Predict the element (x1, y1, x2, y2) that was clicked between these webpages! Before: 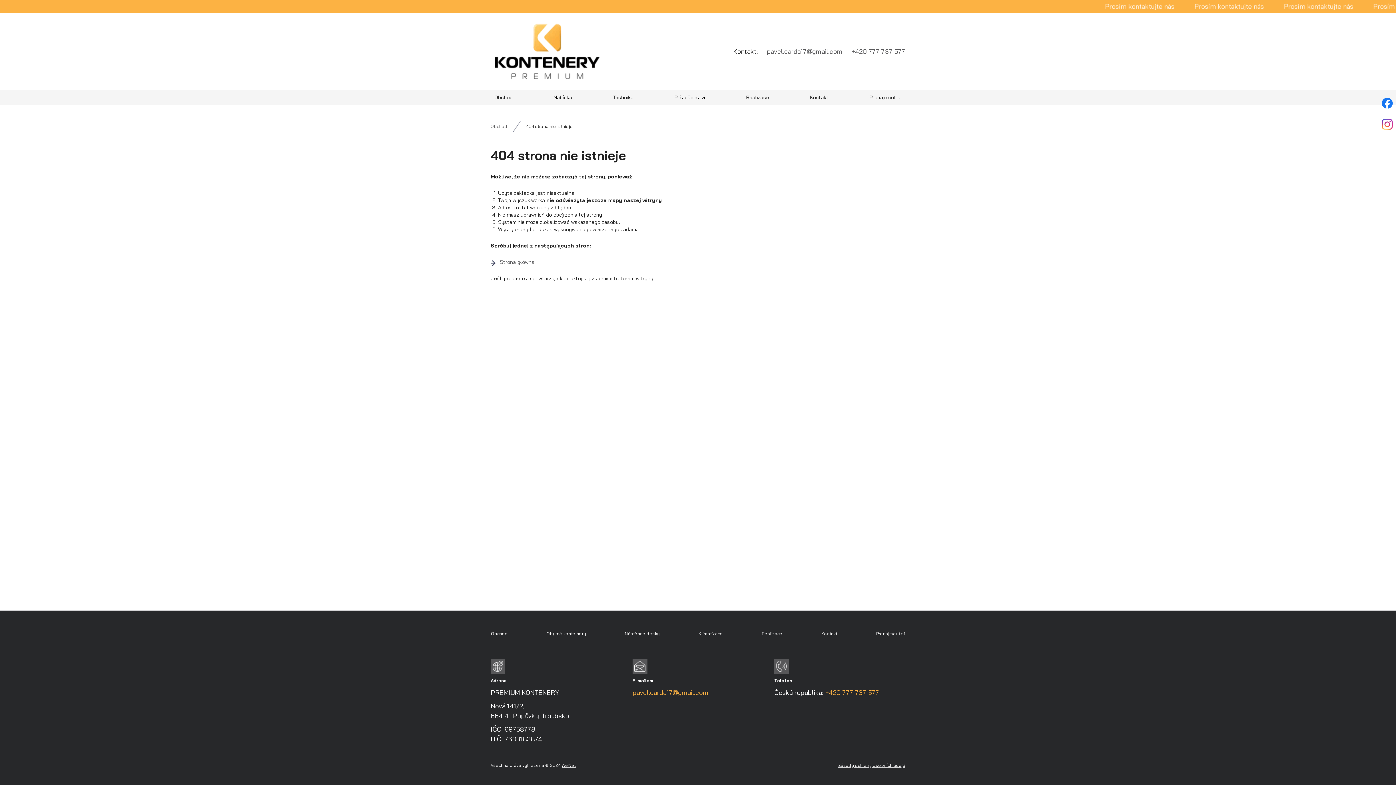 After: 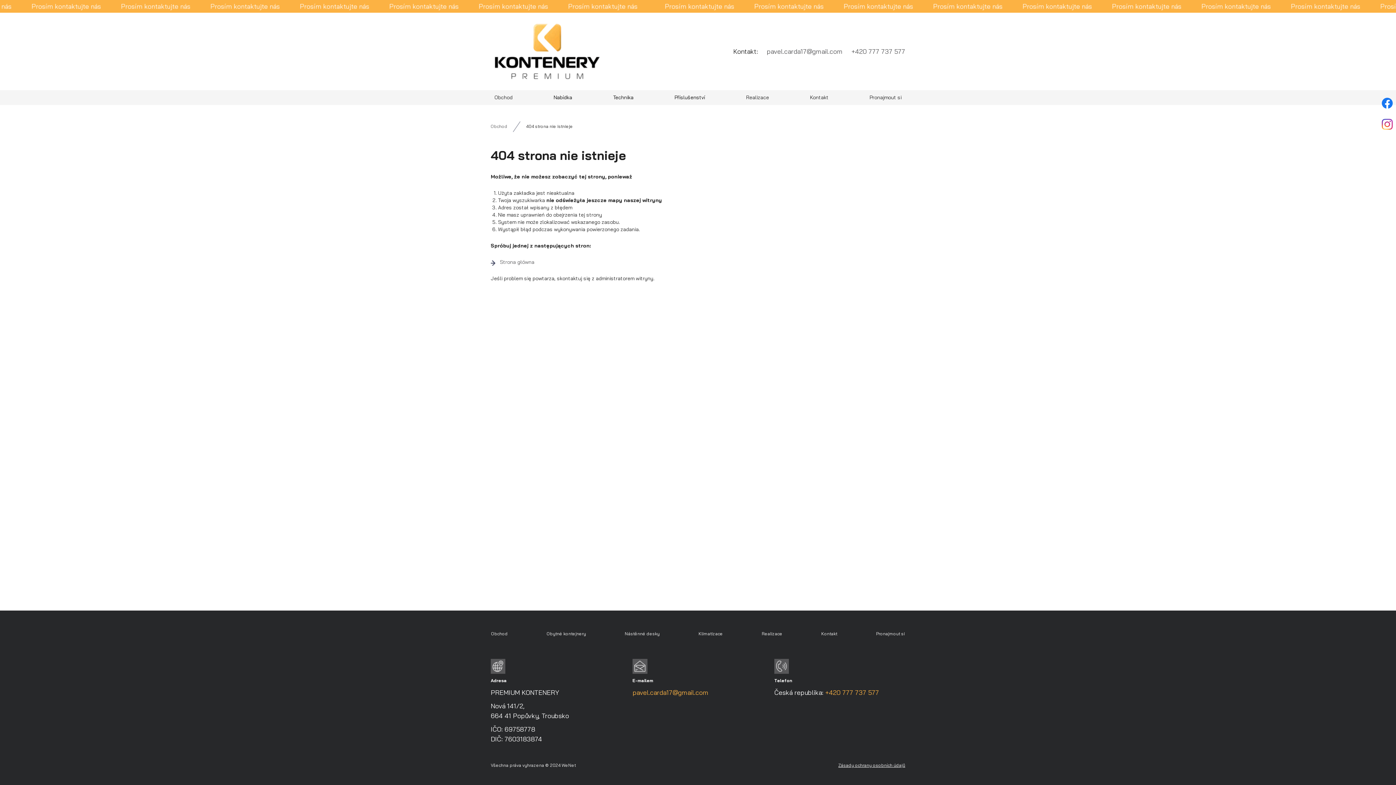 Action: label: WeNet bbox: (561, 762, 576, 768)